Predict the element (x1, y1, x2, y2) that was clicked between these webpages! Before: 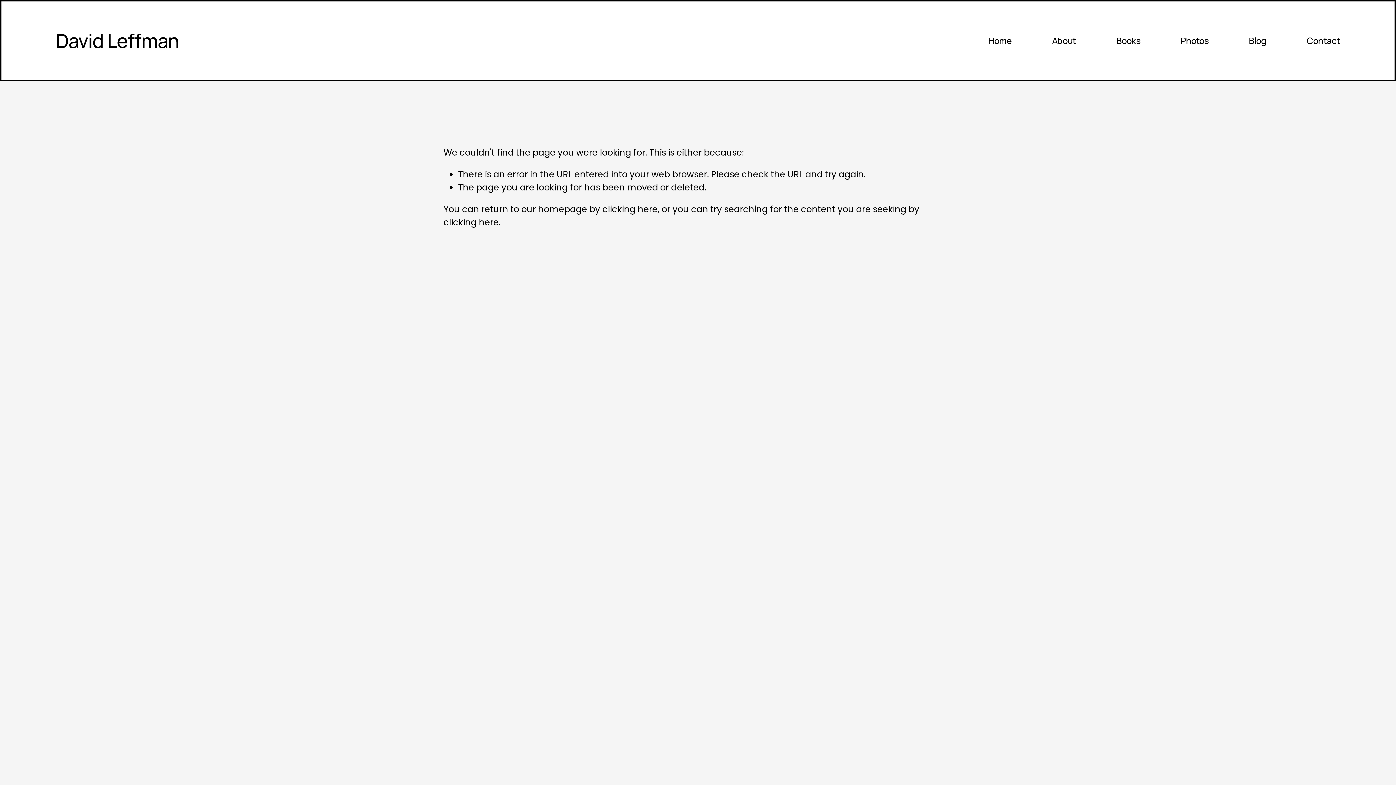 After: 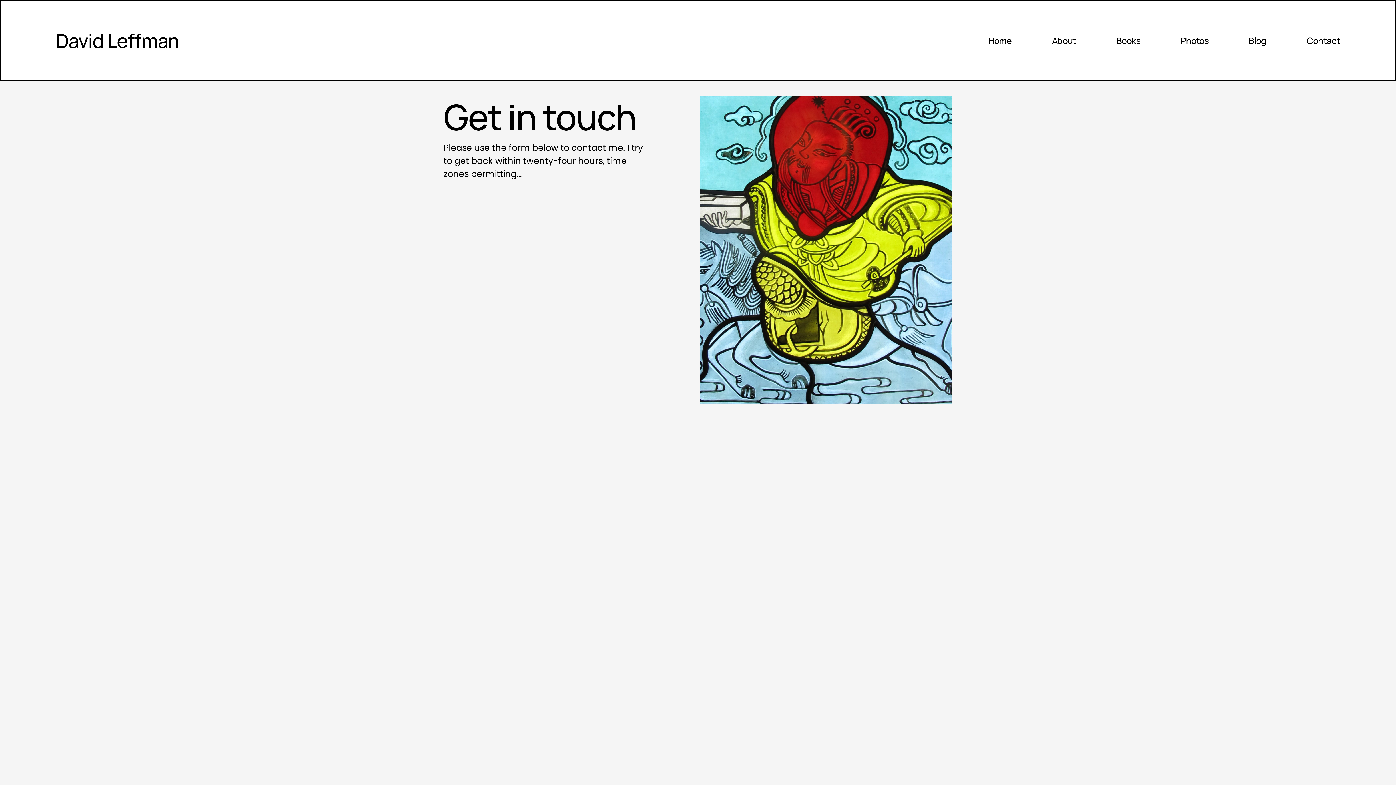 Action: label: Contact bbox: (1307, 34, 1340, 46)